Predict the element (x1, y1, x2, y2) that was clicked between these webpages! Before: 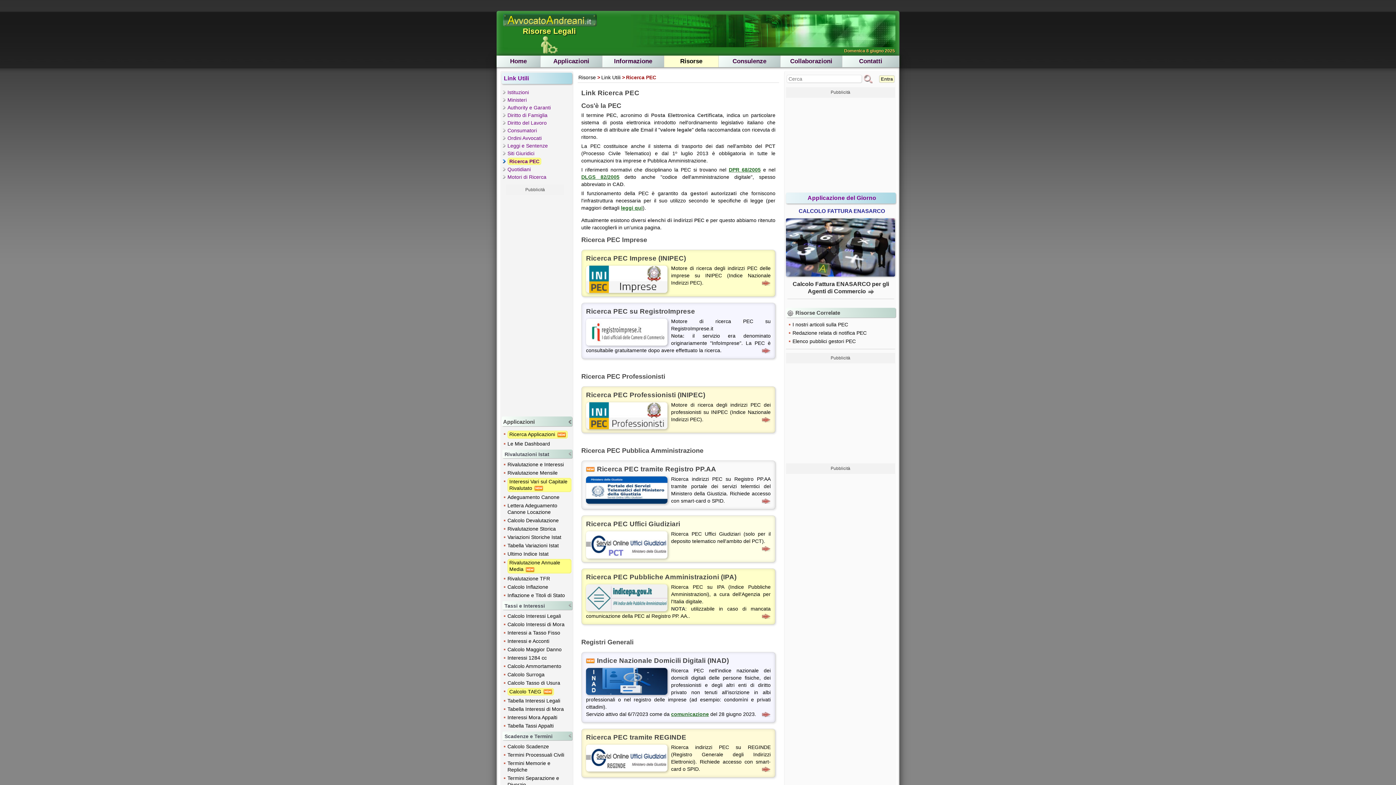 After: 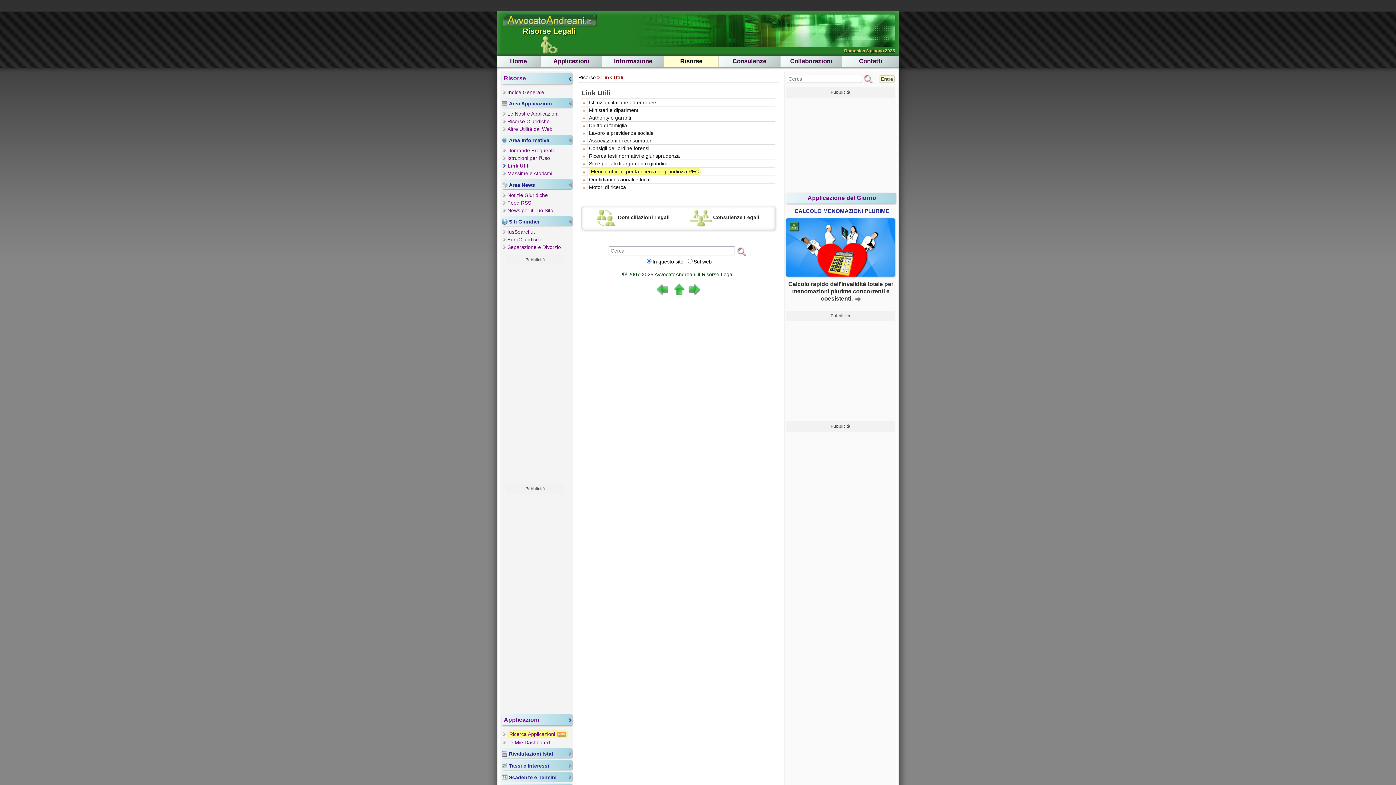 Action: label: Link Utili bbox: (601, 74, 620, 80)